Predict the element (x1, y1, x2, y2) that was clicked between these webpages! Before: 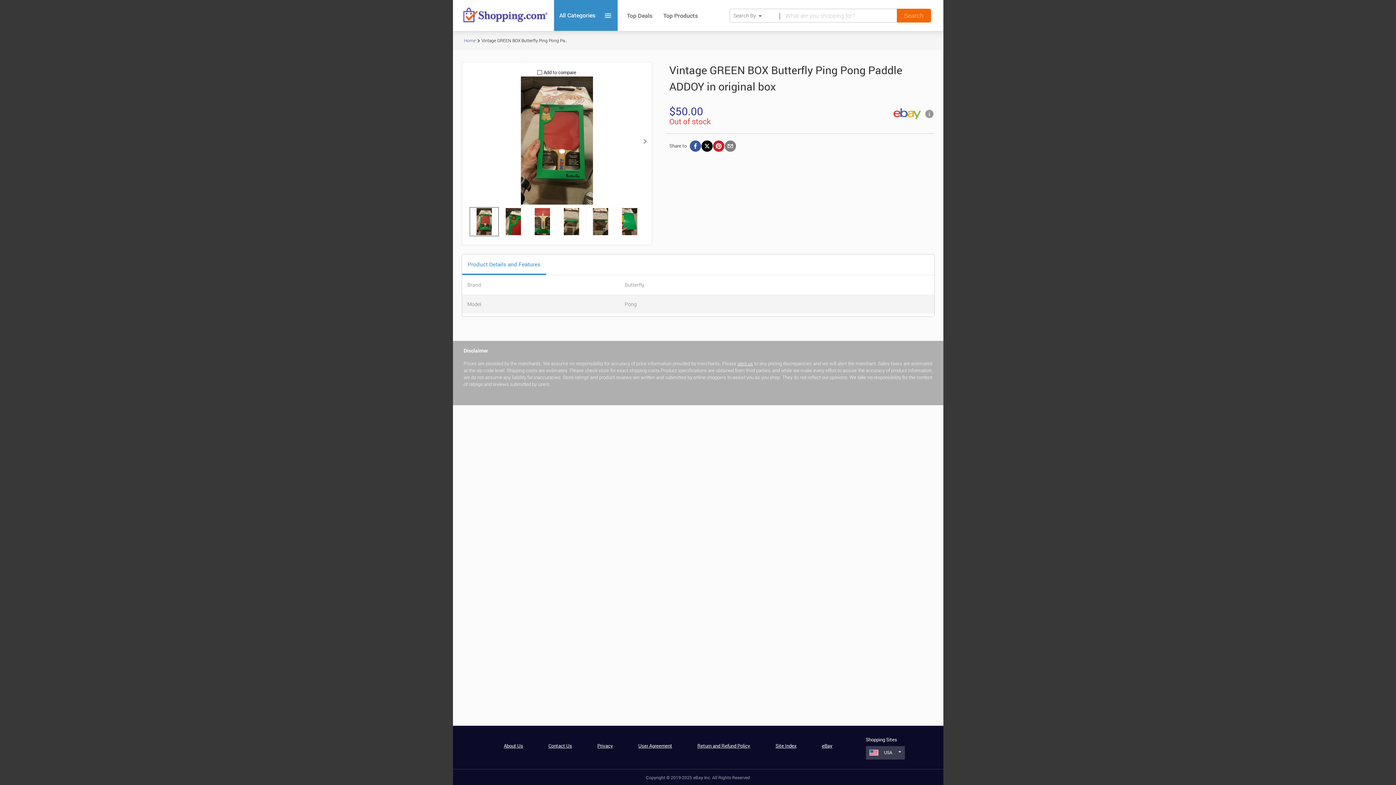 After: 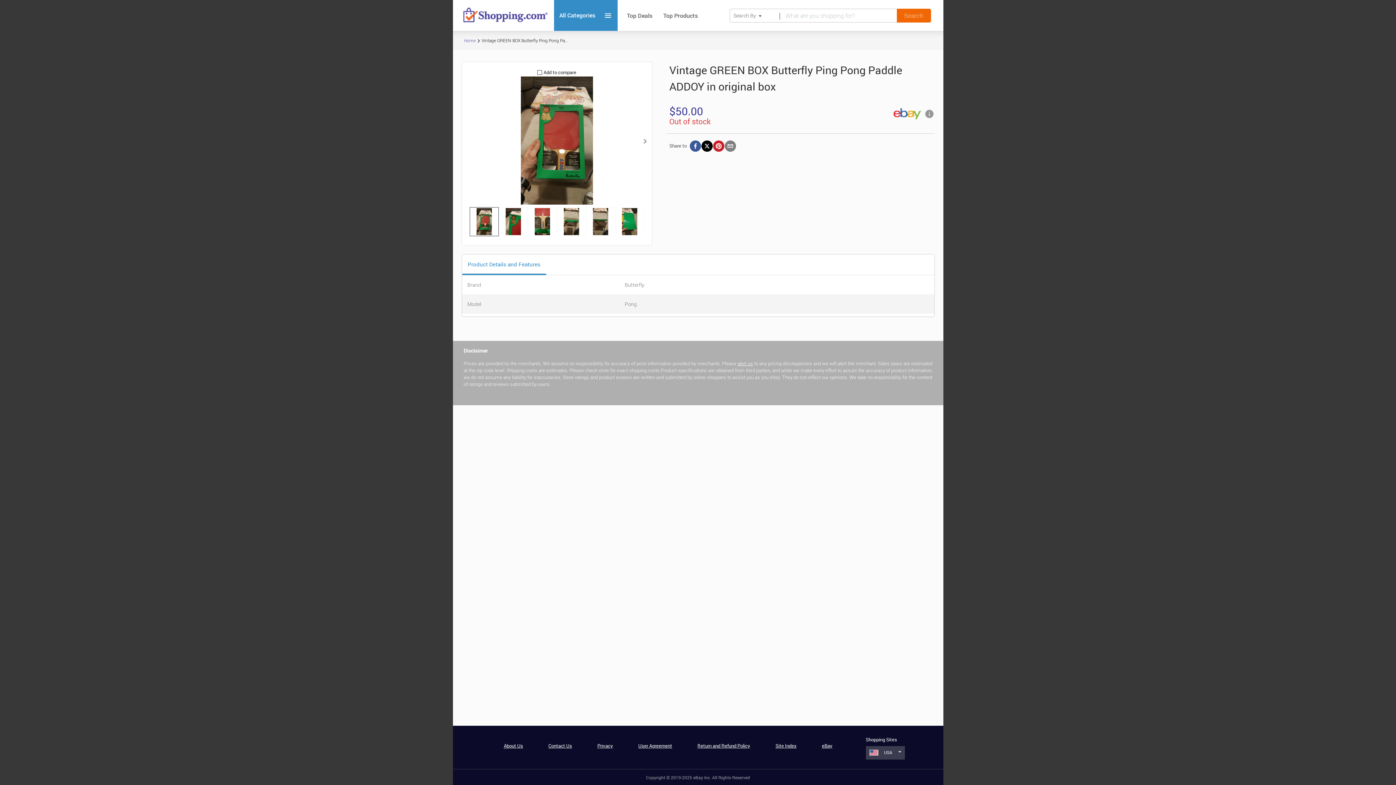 Action: label: eBay bbox: (822, 742, 832, 749)